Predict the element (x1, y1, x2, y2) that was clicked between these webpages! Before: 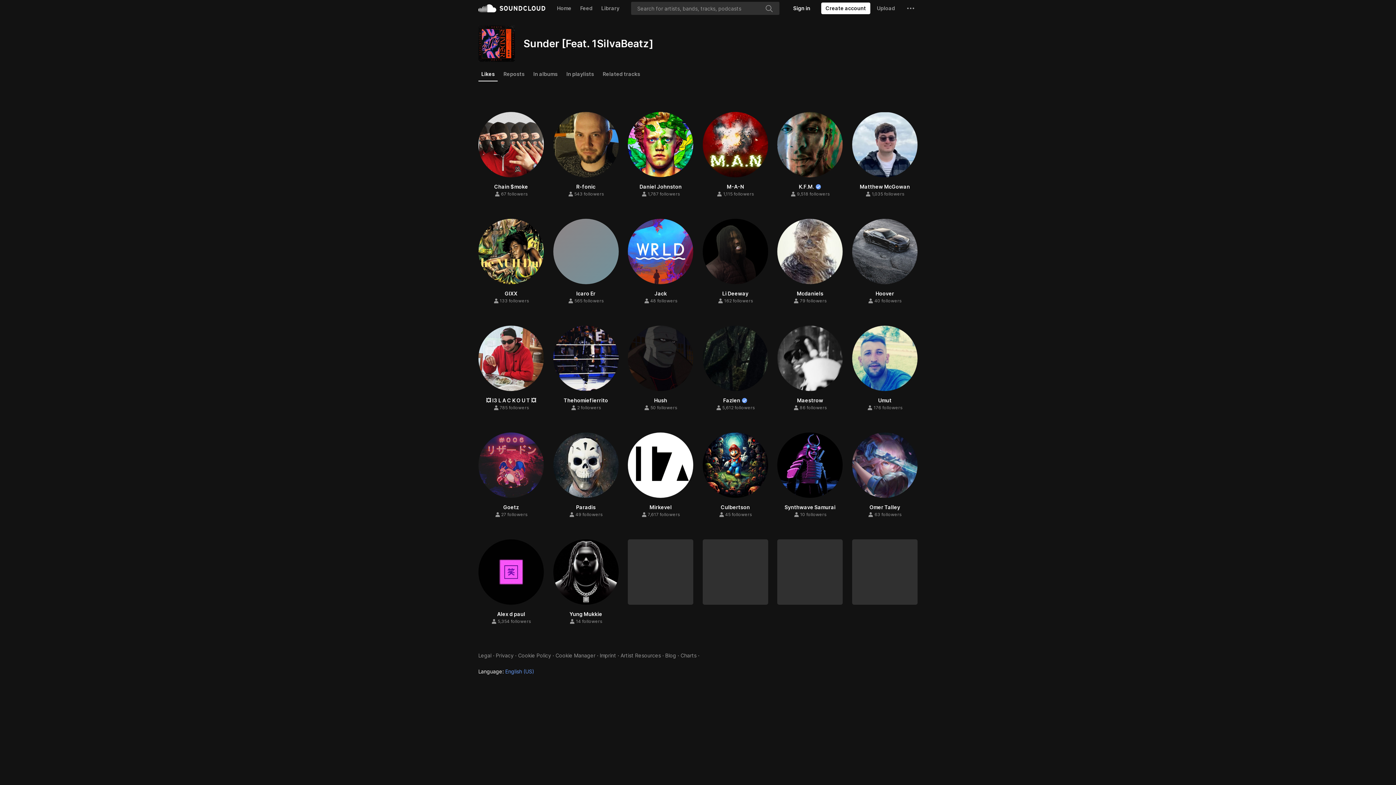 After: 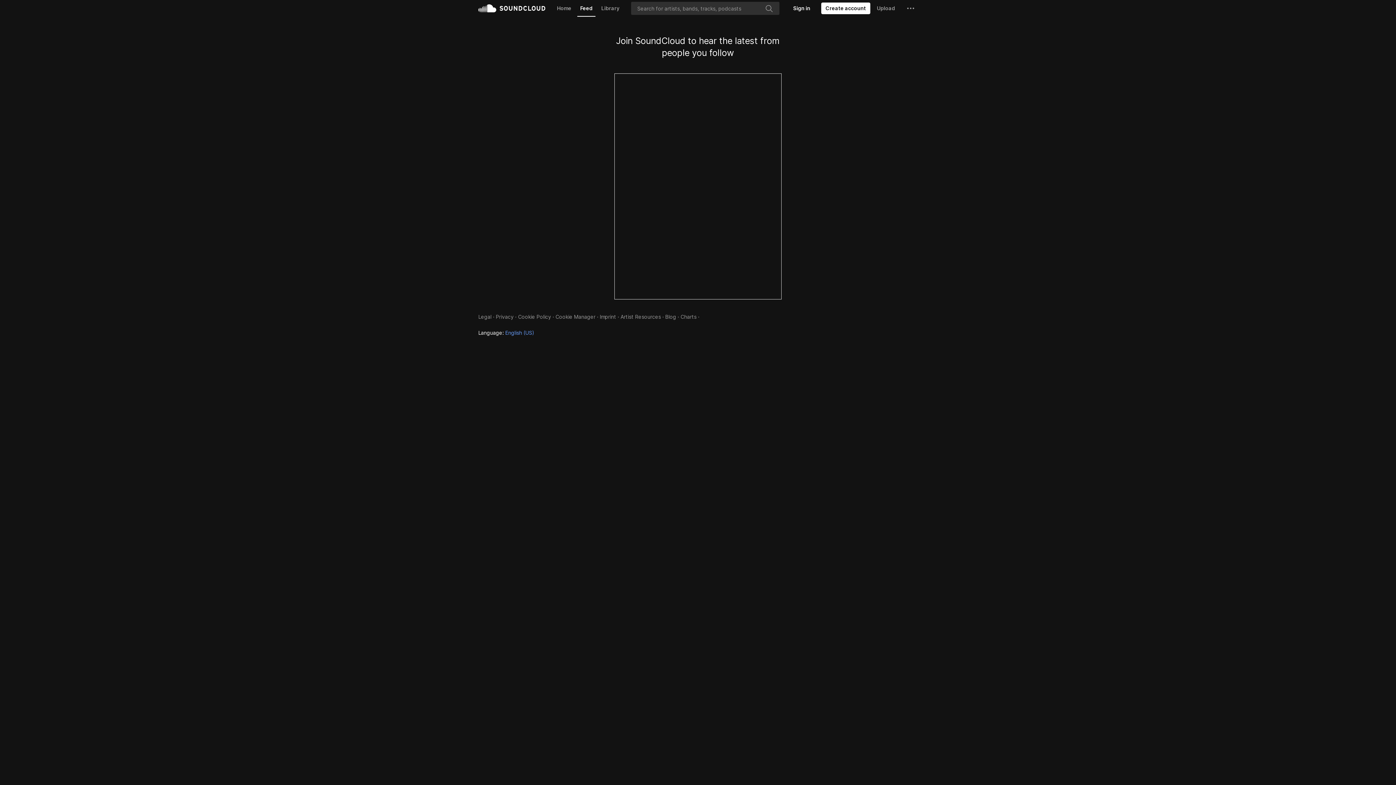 Action: label: Feed bbox: (577, 0, 595, 16)